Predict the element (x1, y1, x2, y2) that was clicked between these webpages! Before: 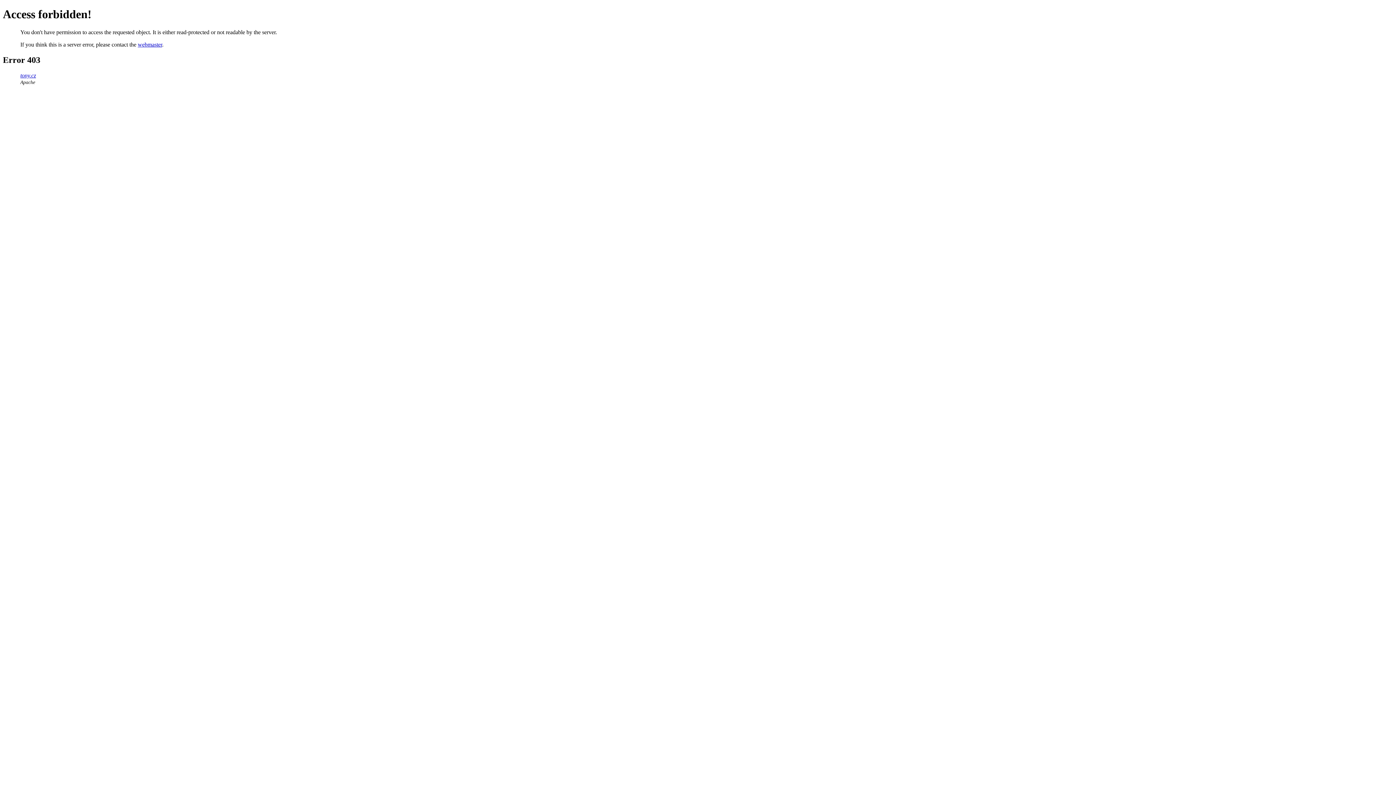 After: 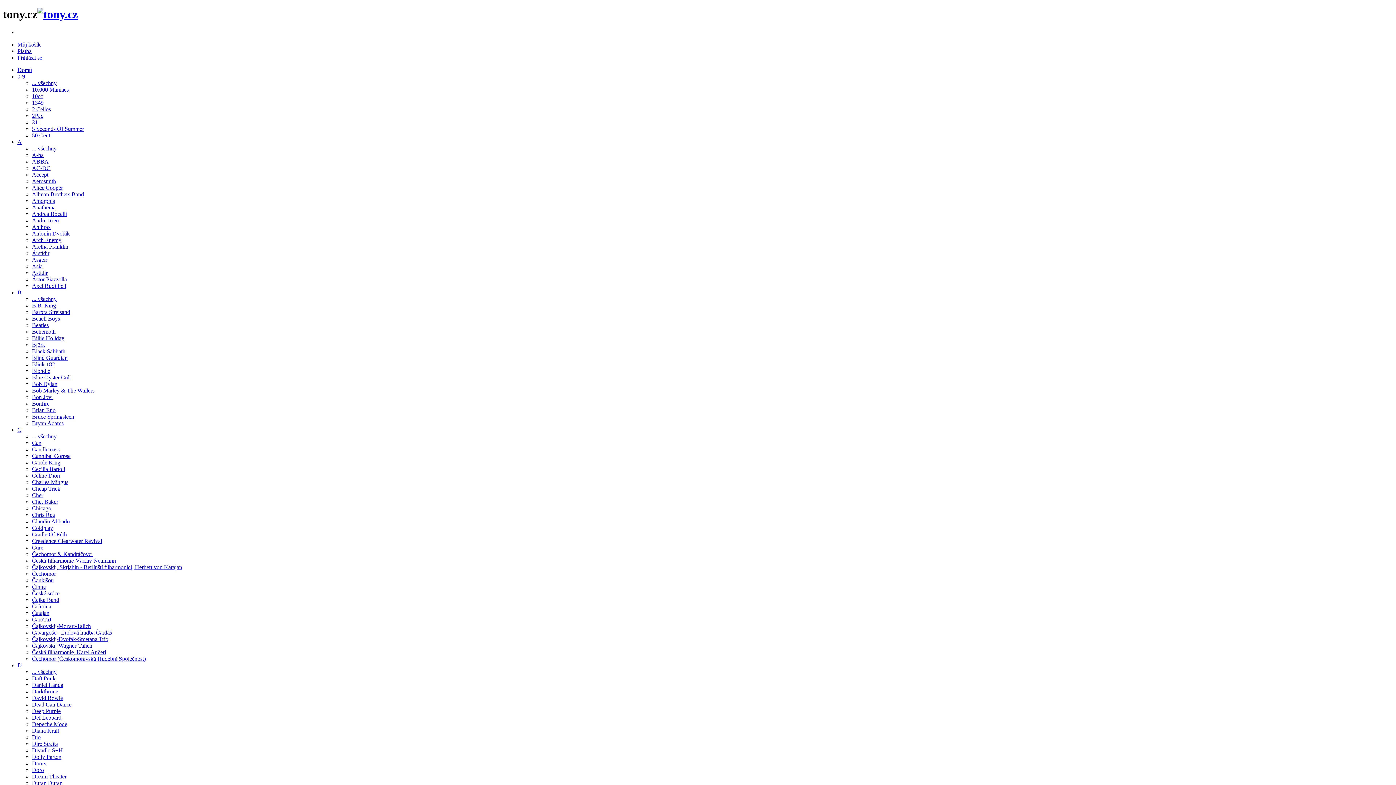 Action: bbox: (20, 72, 36, 78) label: tony.cz